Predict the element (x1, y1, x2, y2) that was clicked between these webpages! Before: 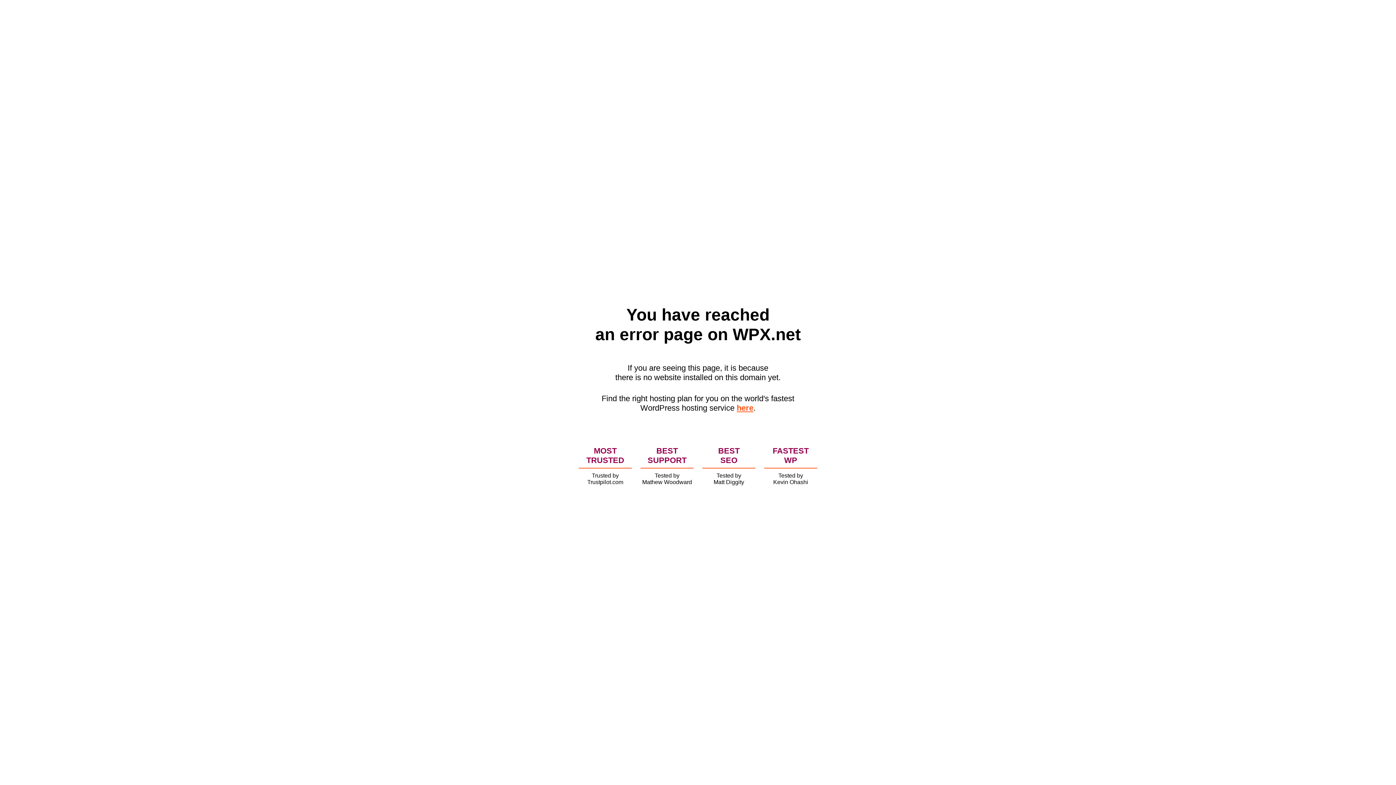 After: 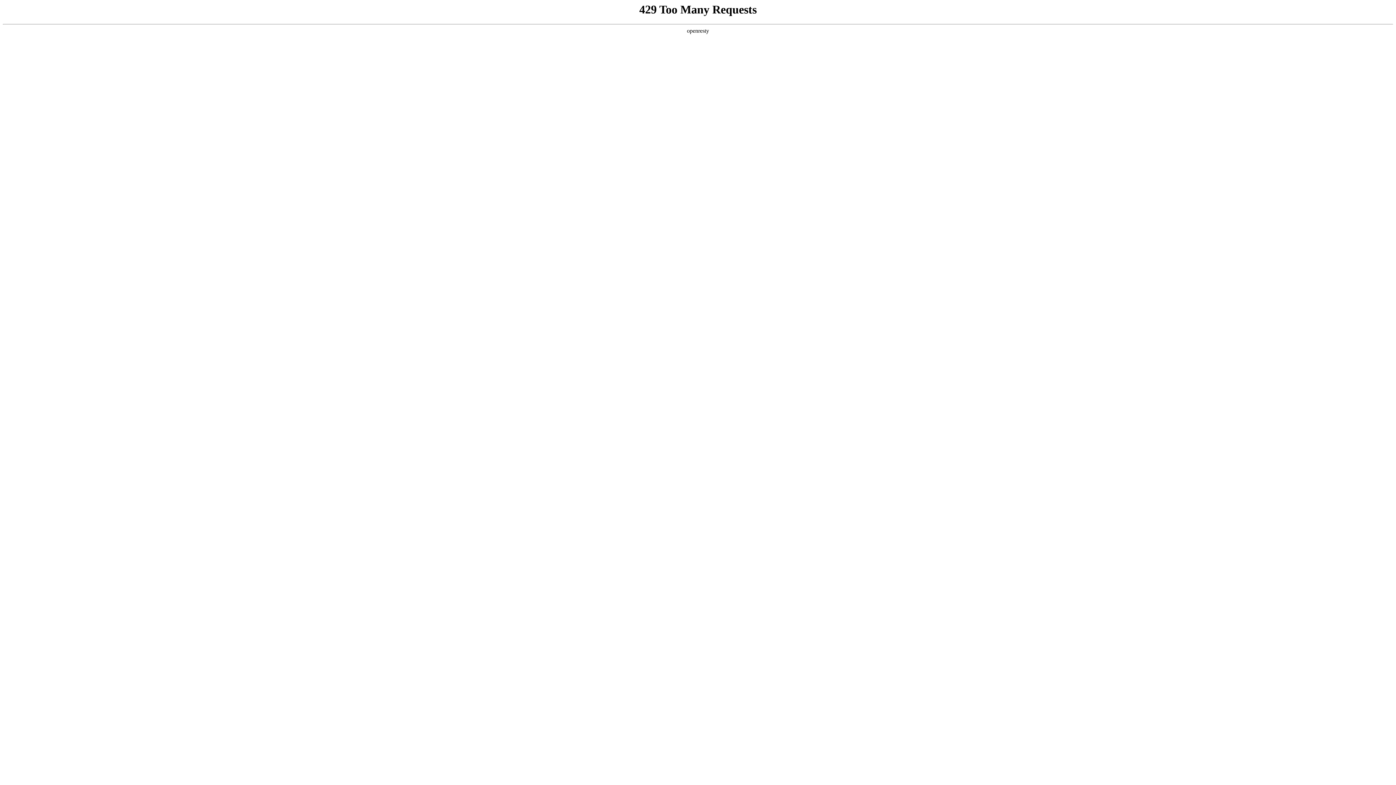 Action: label: here bbox: (736, 403, 753, 412)